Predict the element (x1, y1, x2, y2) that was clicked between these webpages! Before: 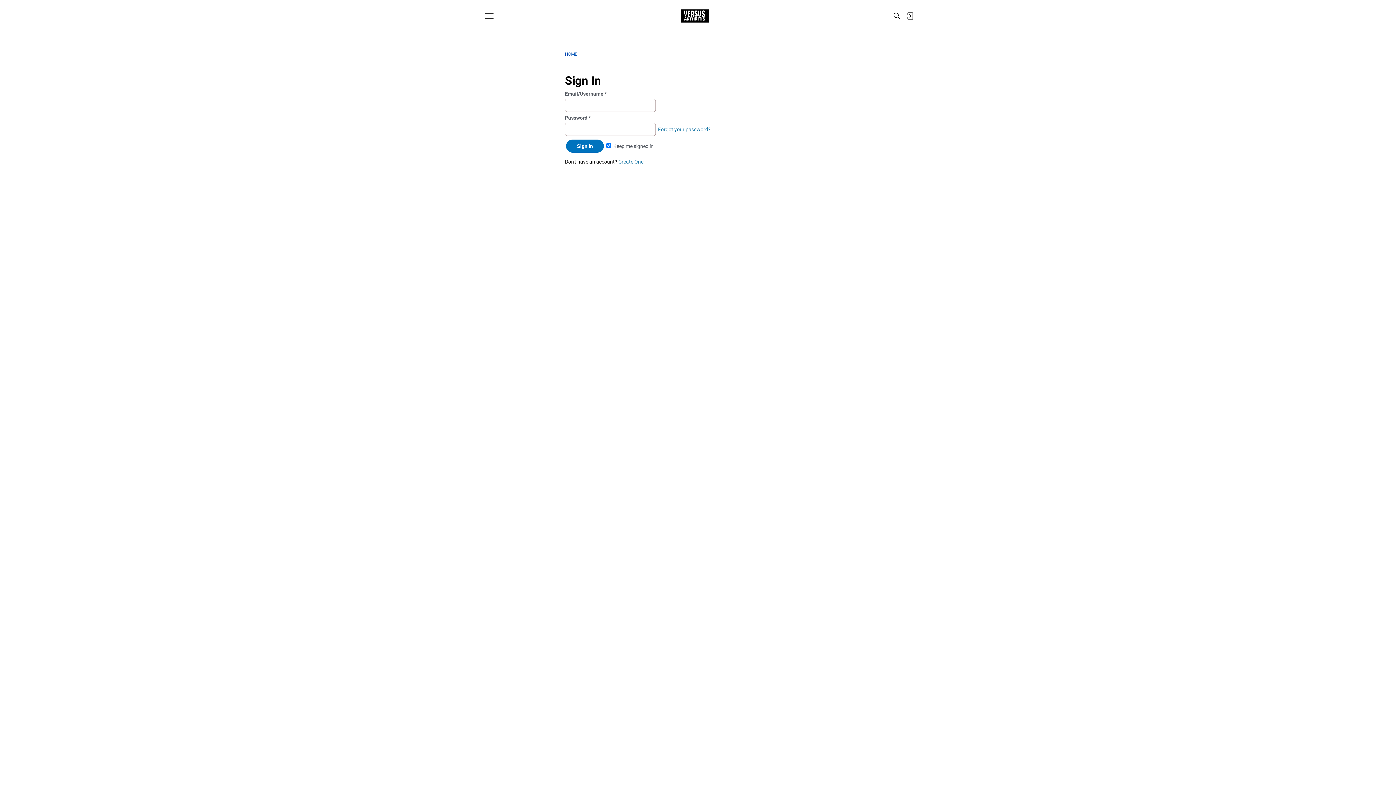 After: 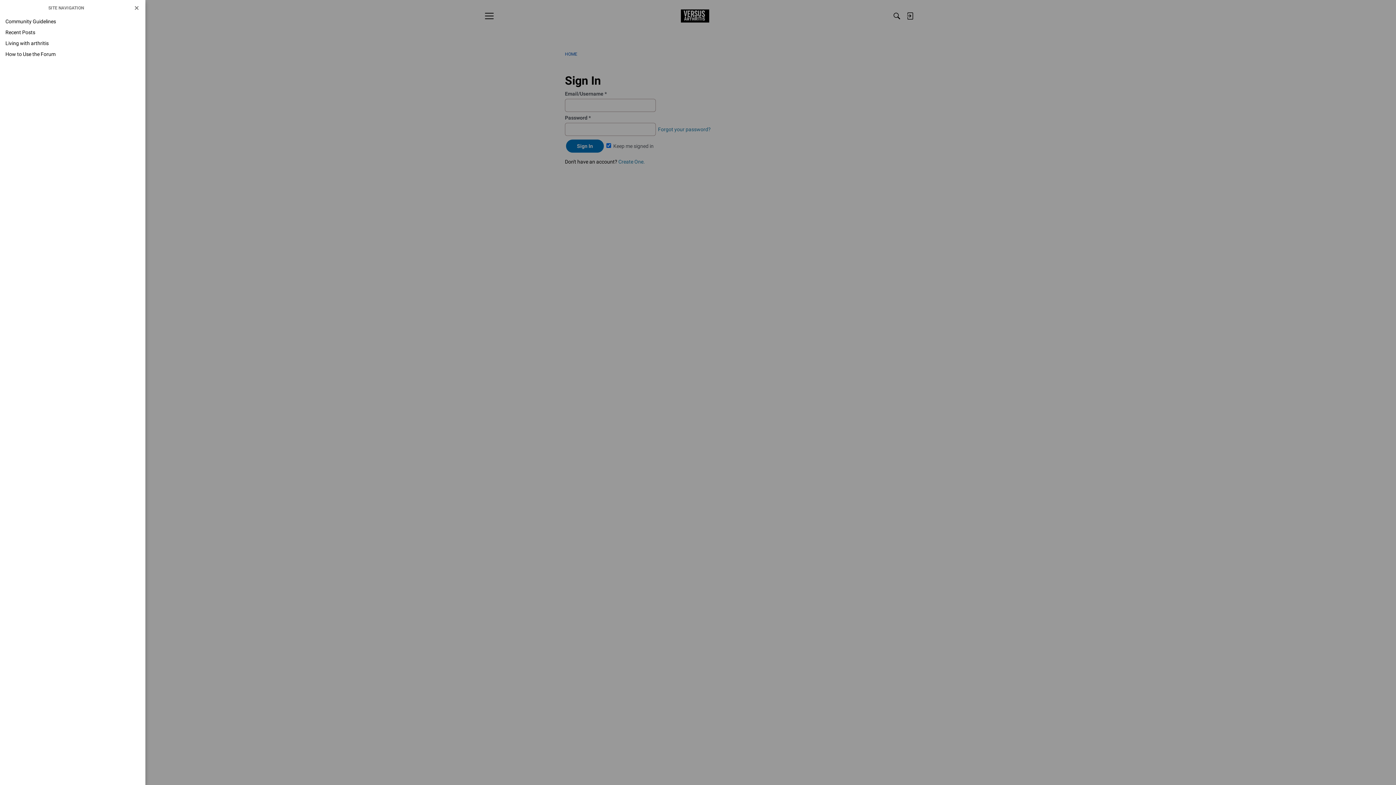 Action: label: Menu bbox: (482, 9, 496, 22)